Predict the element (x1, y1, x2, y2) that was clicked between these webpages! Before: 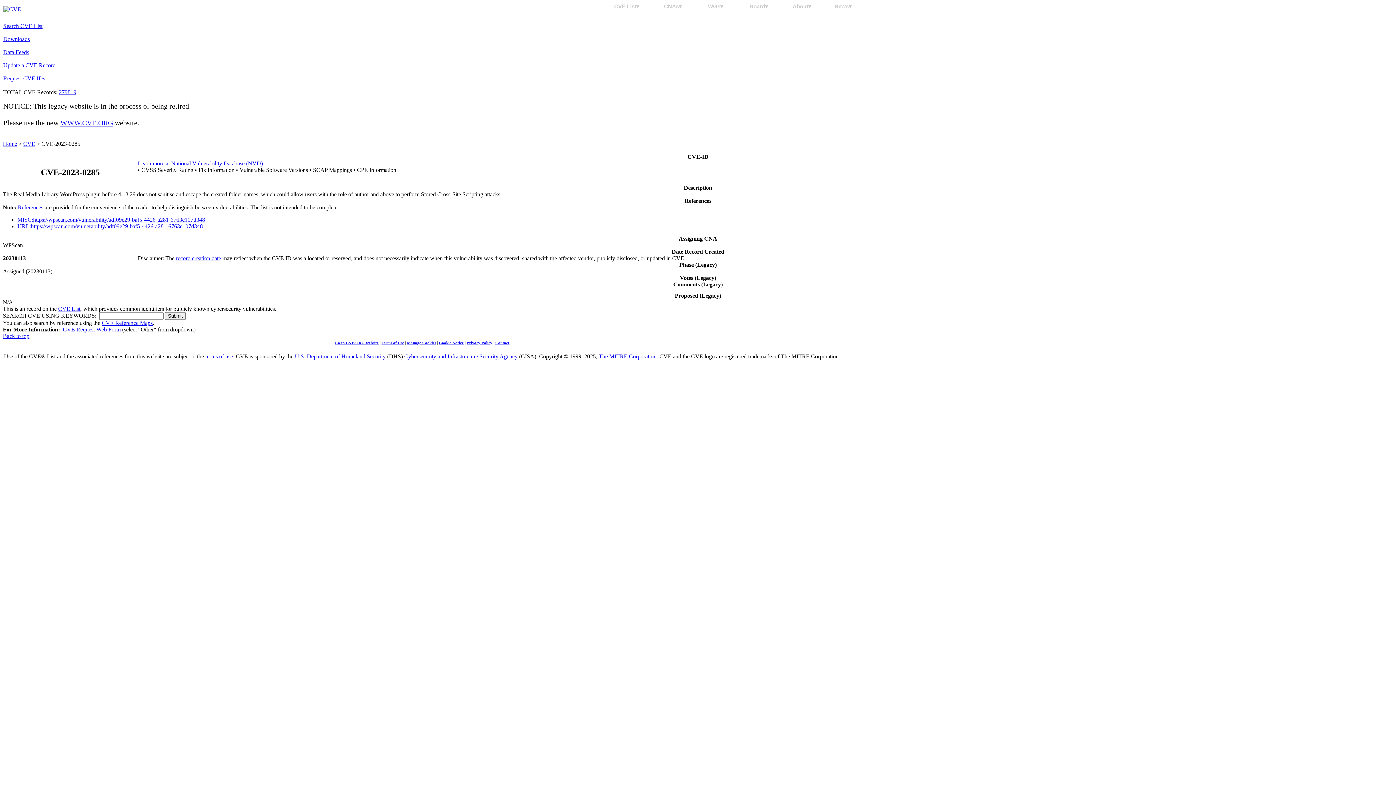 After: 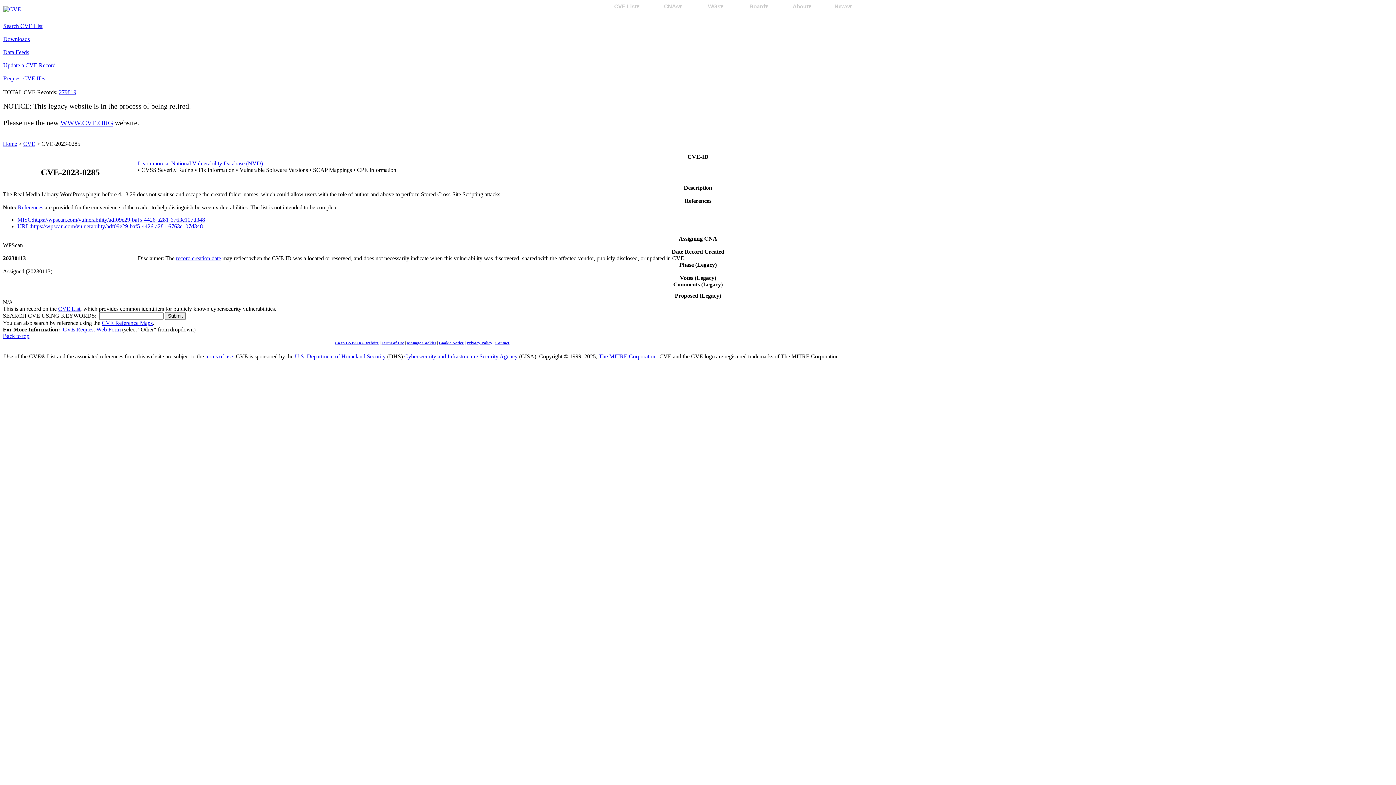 Action: label: URL:https://wpscan.com/vulnerability/adf09e29-baf5-4426-a281-6763c107d348 bbox: (17, 223, 202, 229)